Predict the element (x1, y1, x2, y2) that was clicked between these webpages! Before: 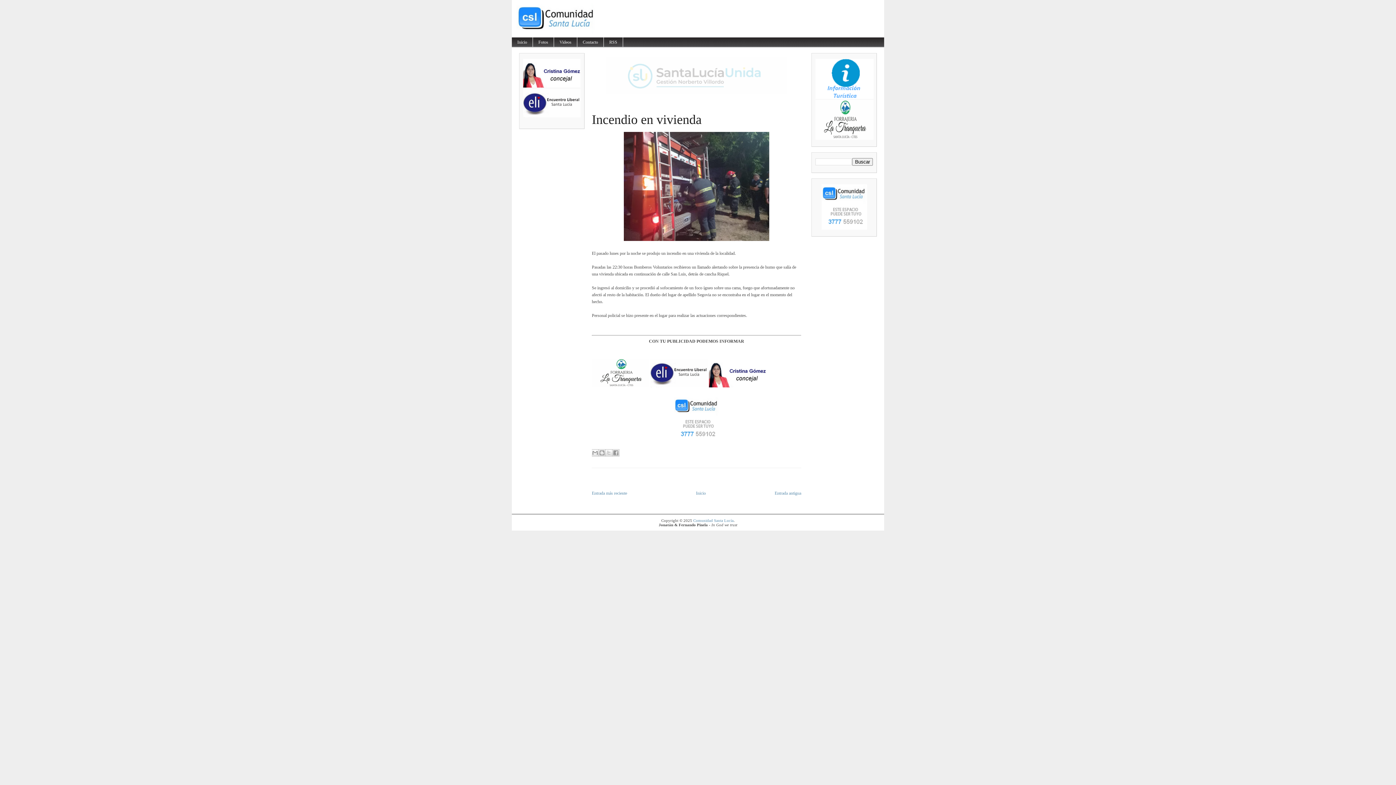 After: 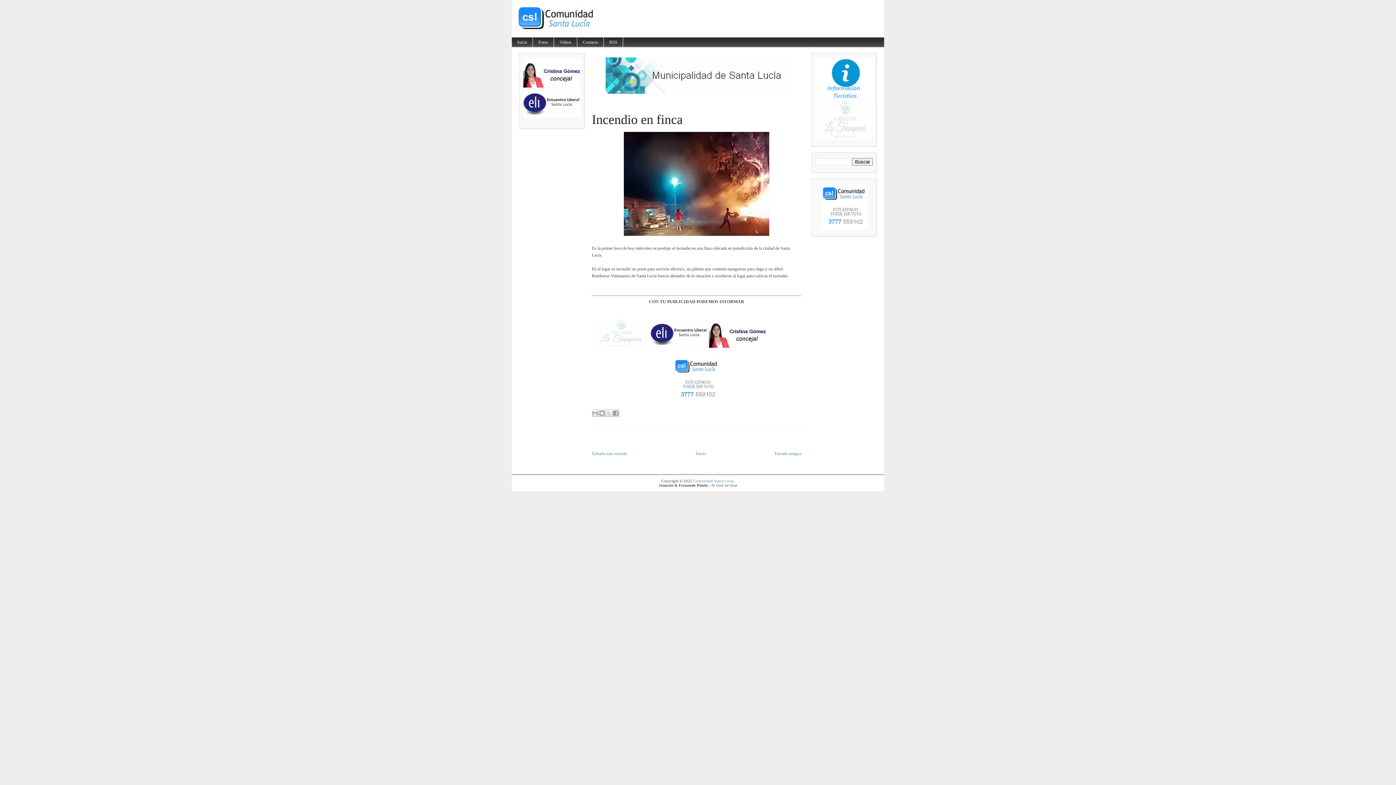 Action: label: Entrada más reciente bbox: (592, 490, 627, 495)